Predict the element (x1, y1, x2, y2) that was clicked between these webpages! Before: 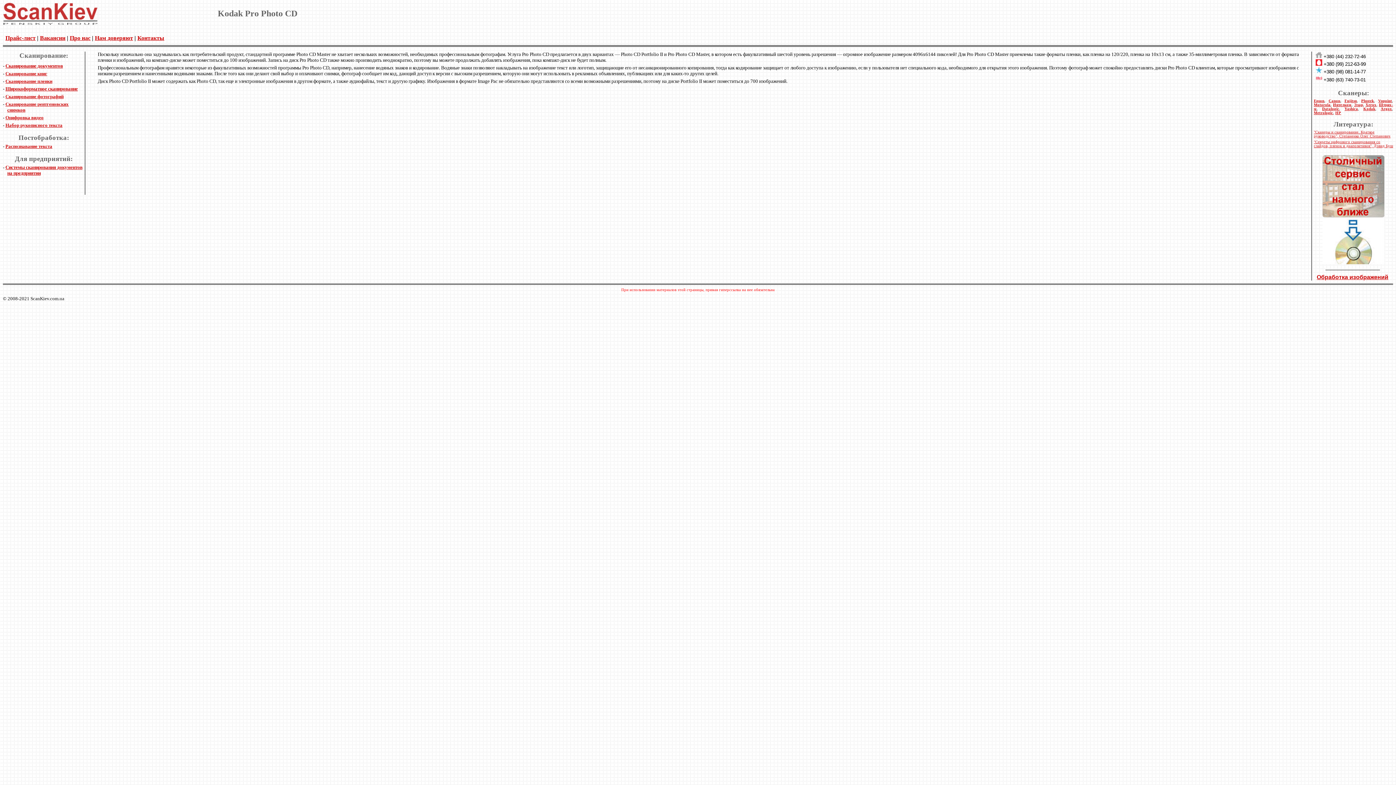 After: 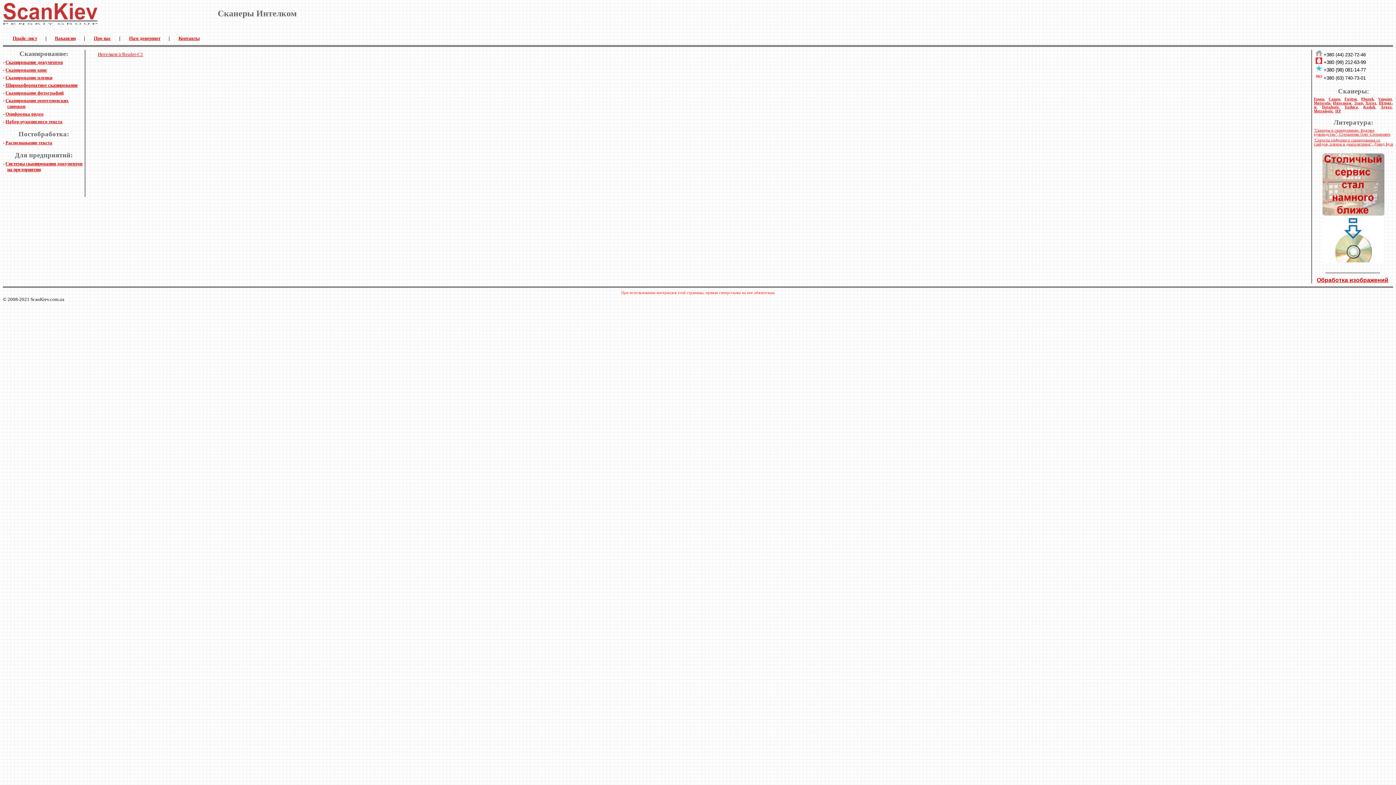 Action: label: Интелком bbox: (1333, 102, 1351, 106)